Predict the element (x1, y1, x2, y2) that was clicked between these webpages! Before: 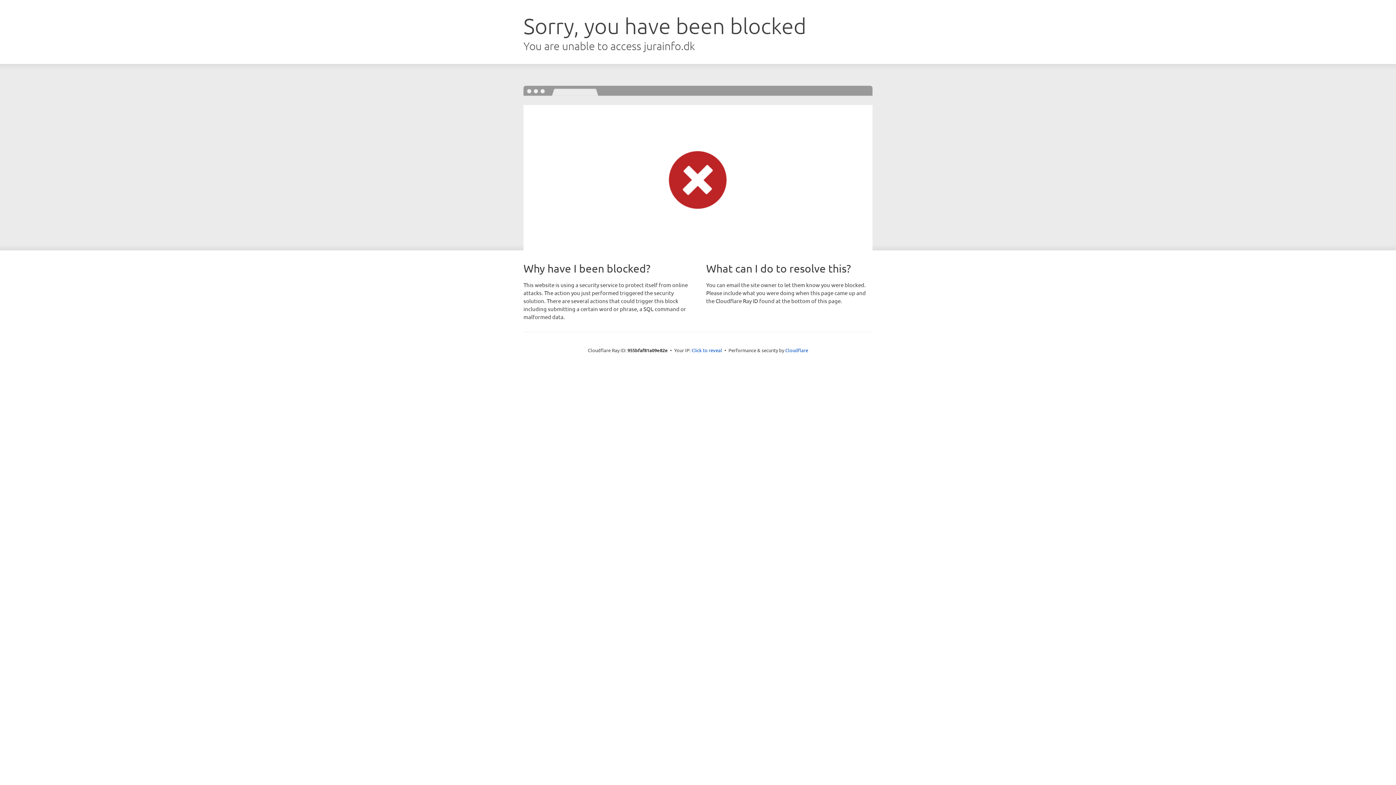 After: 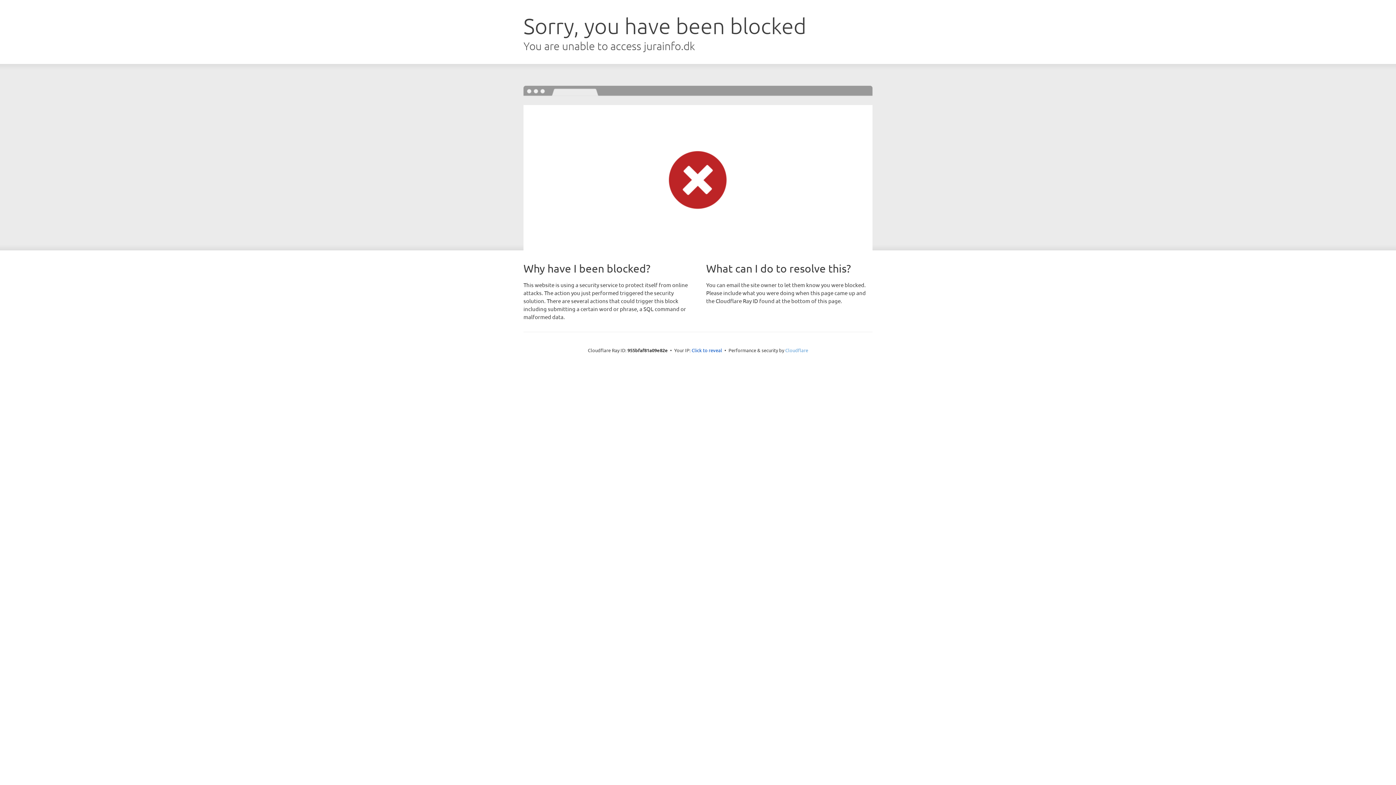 Action: bbox: (785, 347, 808, 353) label: Cloudflare